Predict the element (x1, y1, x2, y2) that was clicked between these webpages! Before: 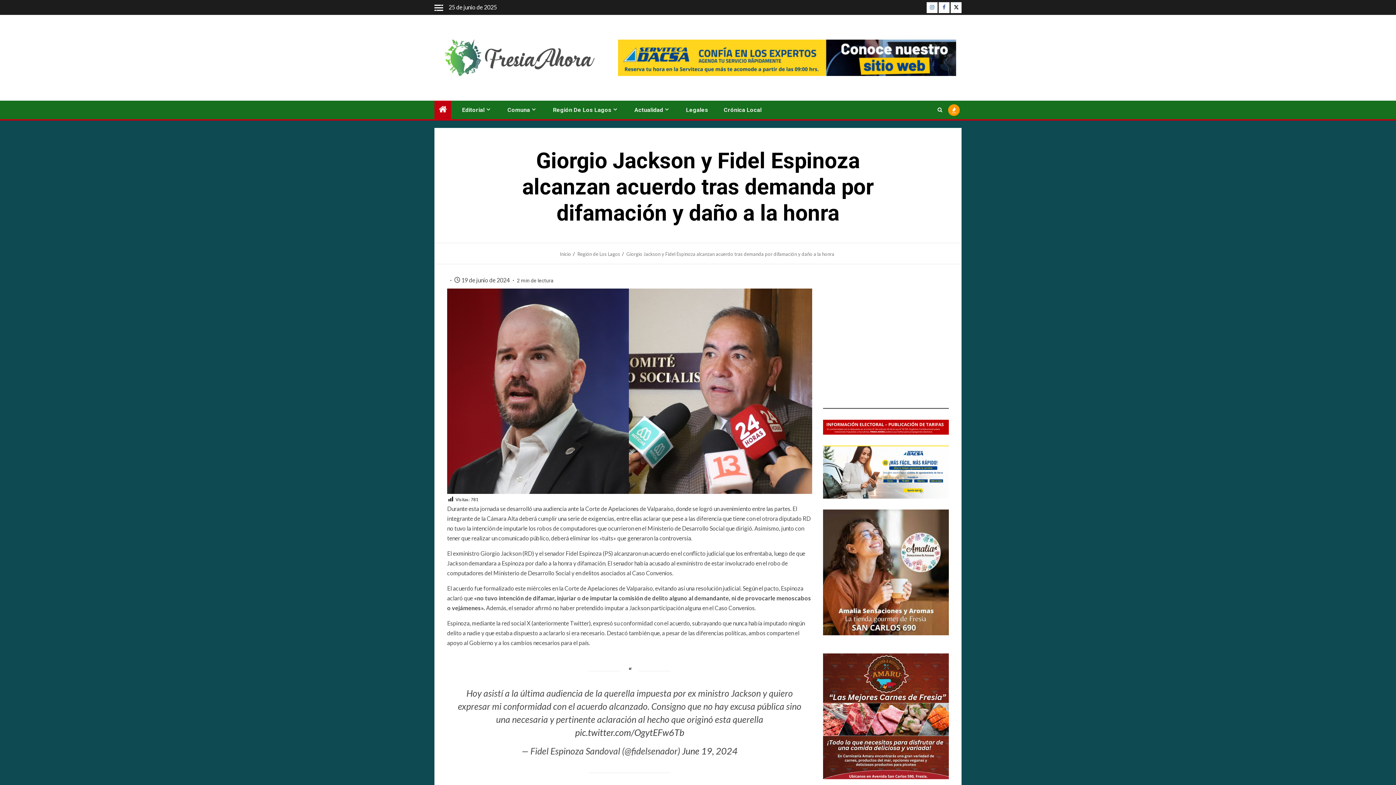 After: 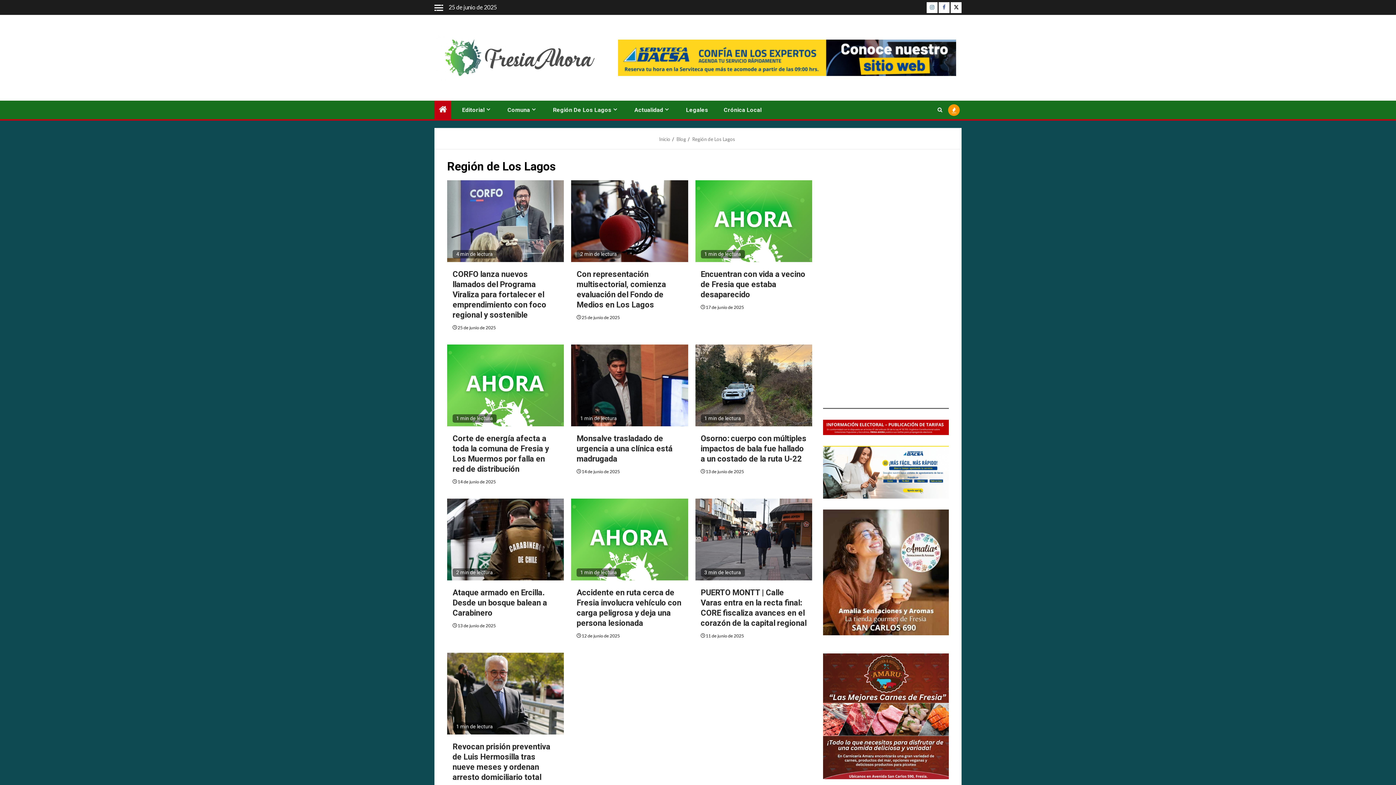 Action: label: Región De Los Lagos bbox: (553, 106, 618, 113)